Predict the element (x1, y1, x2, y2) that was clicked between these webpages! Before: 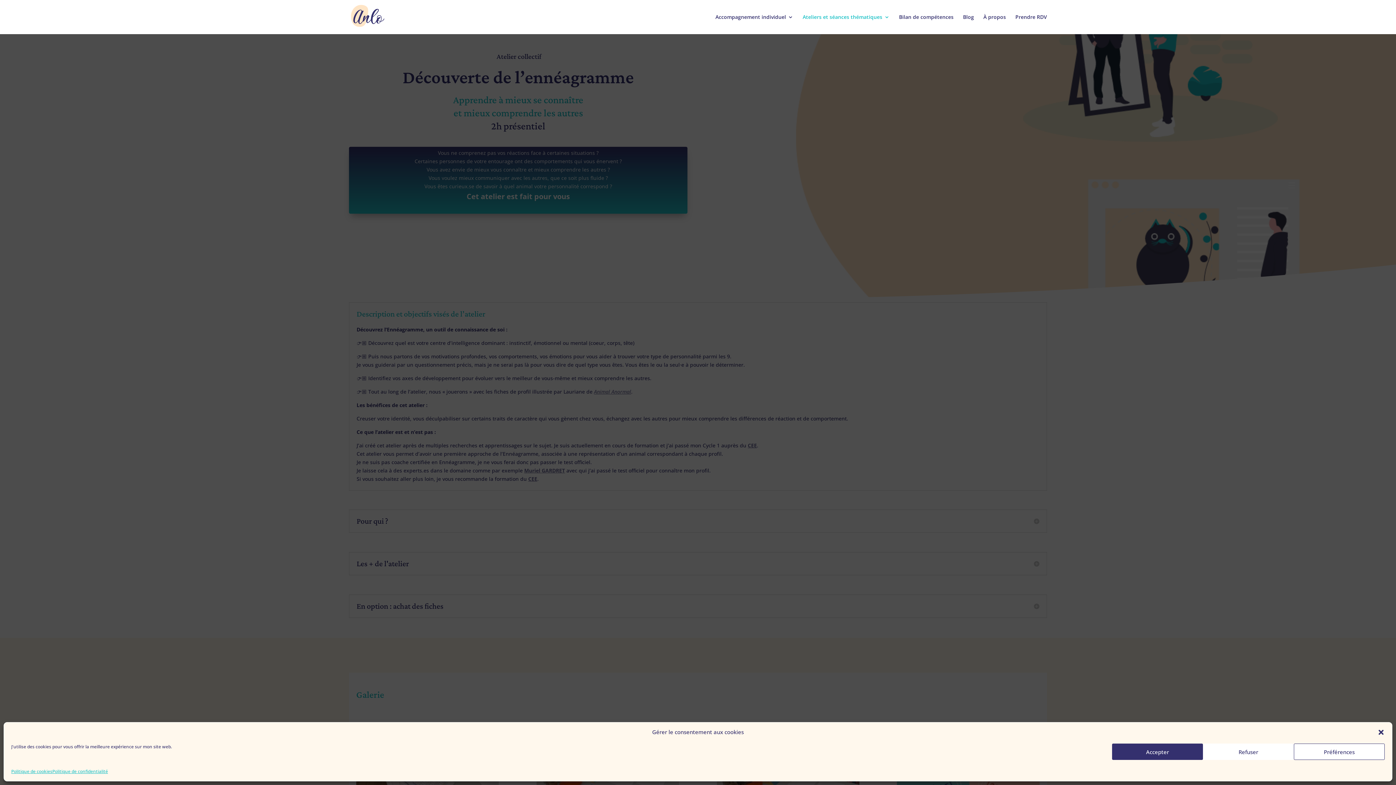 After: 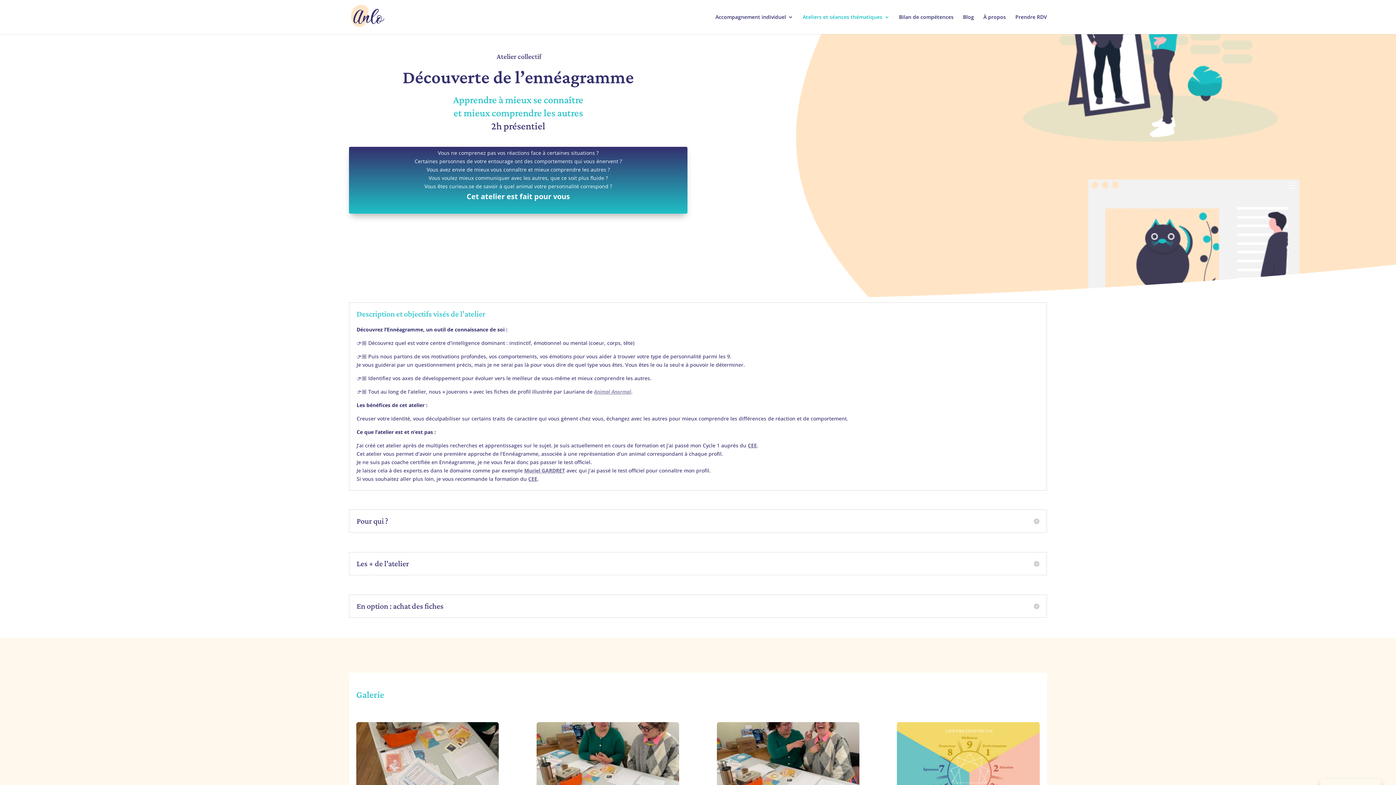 Action: bbox: (1203, 744, 1294, 760) label: Refuser